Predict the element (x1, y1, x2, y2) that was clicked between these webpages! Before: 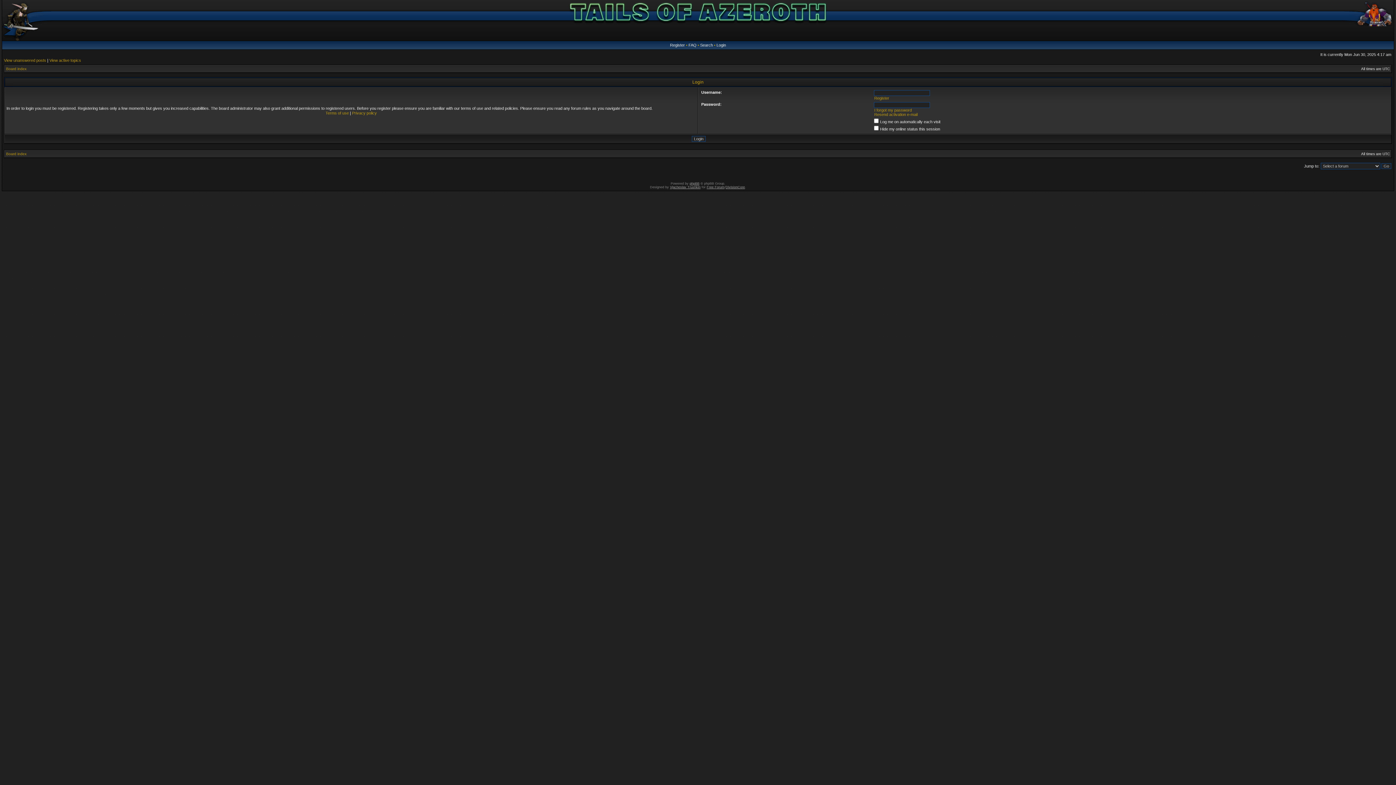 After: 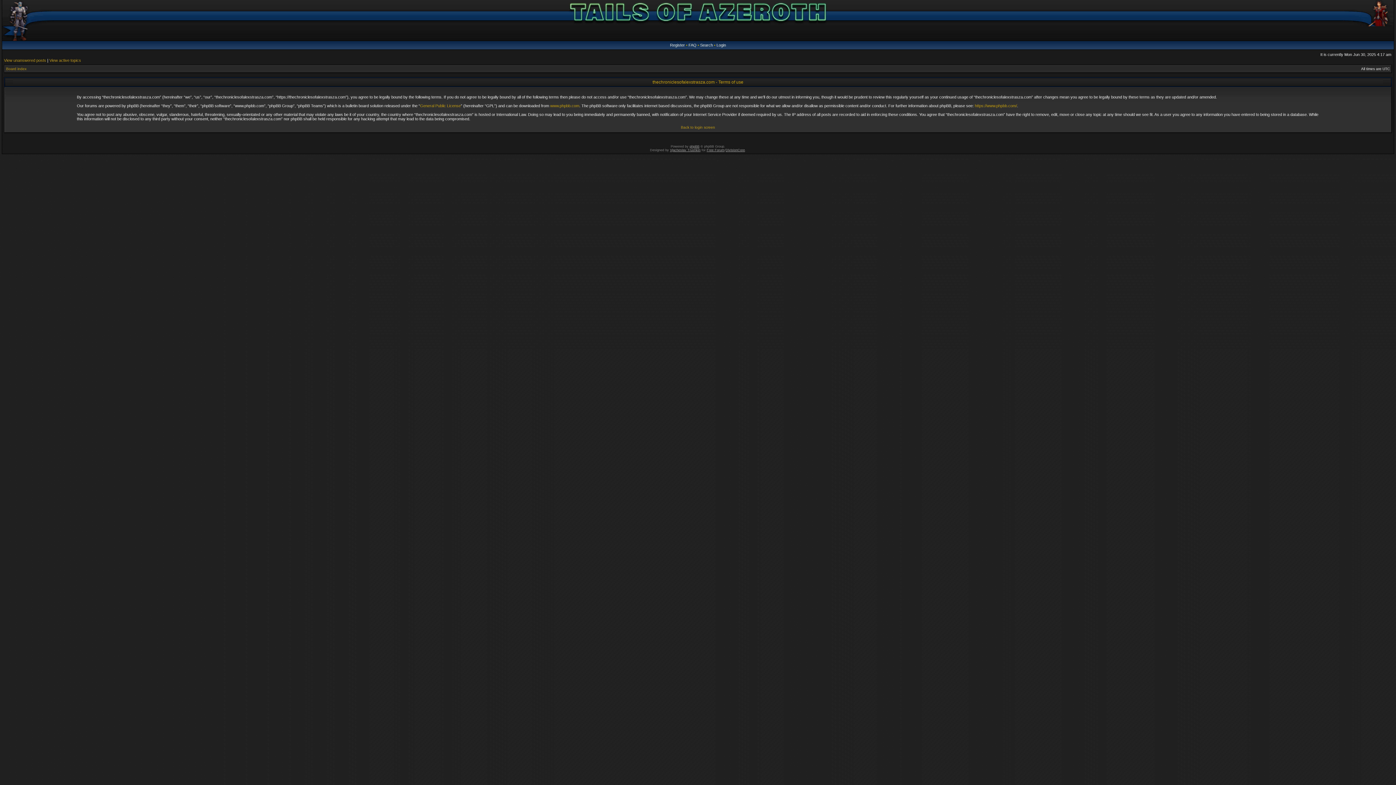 Action: bbox: (325, 110, 348, 115) label: Terms of use